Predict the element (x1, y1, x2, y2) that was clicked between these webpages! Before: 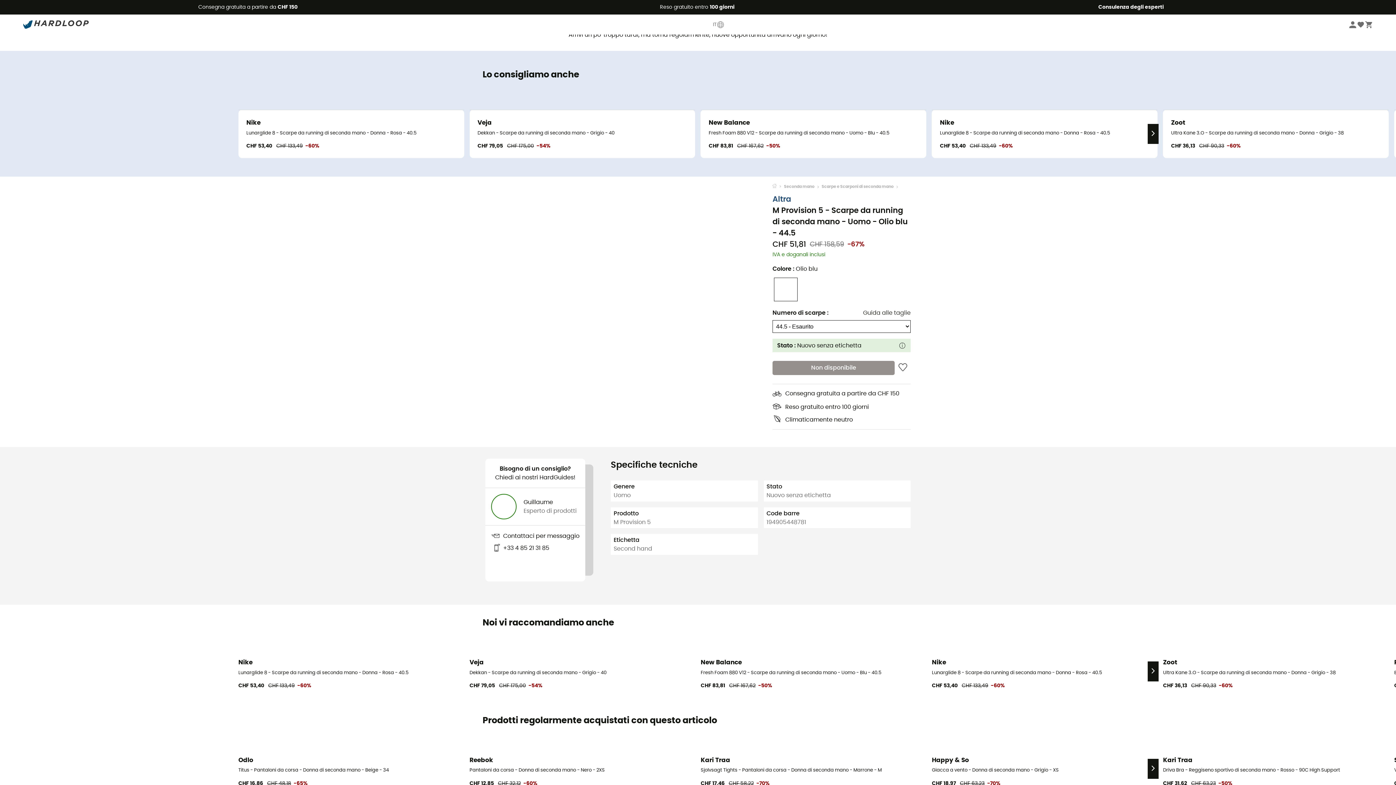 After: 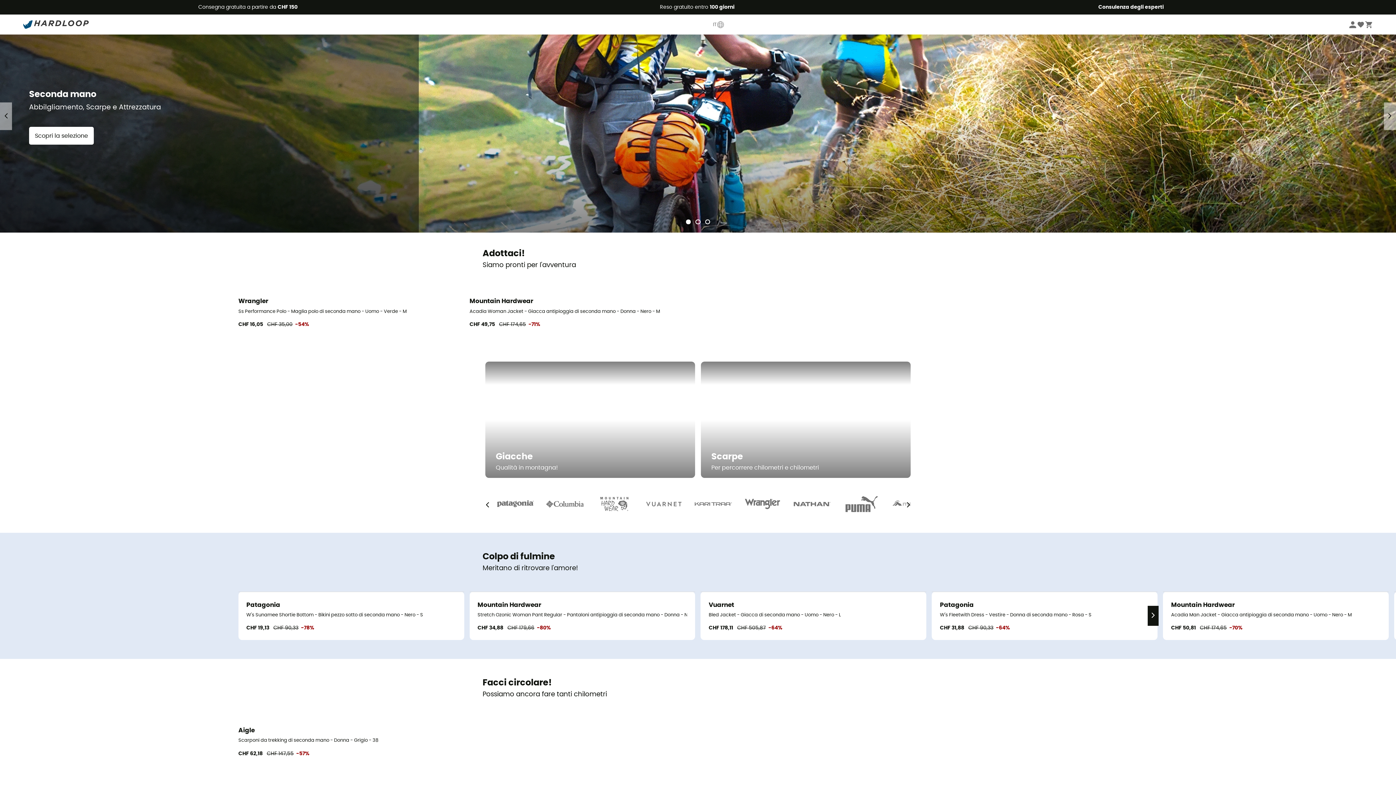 Action: bbox: (772, 184, 784, 189)